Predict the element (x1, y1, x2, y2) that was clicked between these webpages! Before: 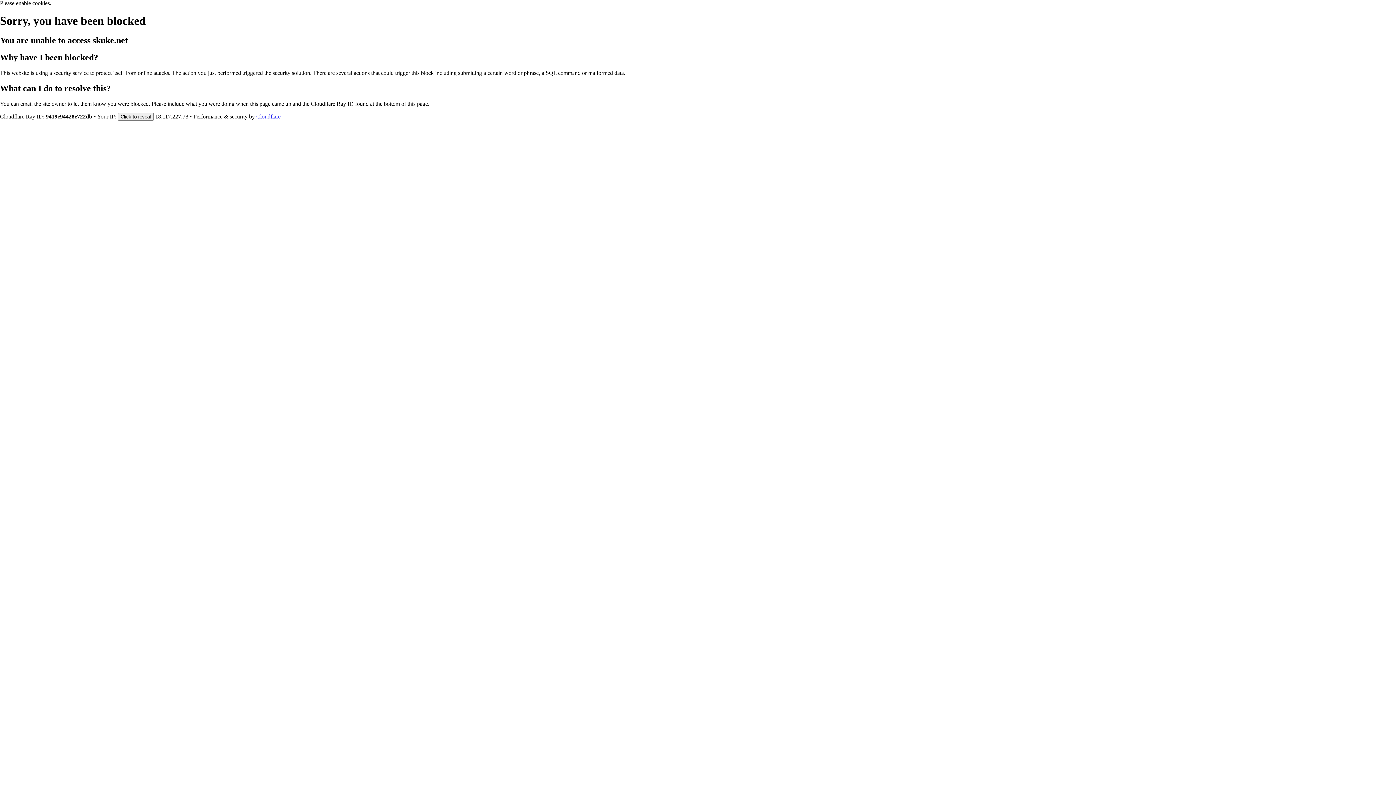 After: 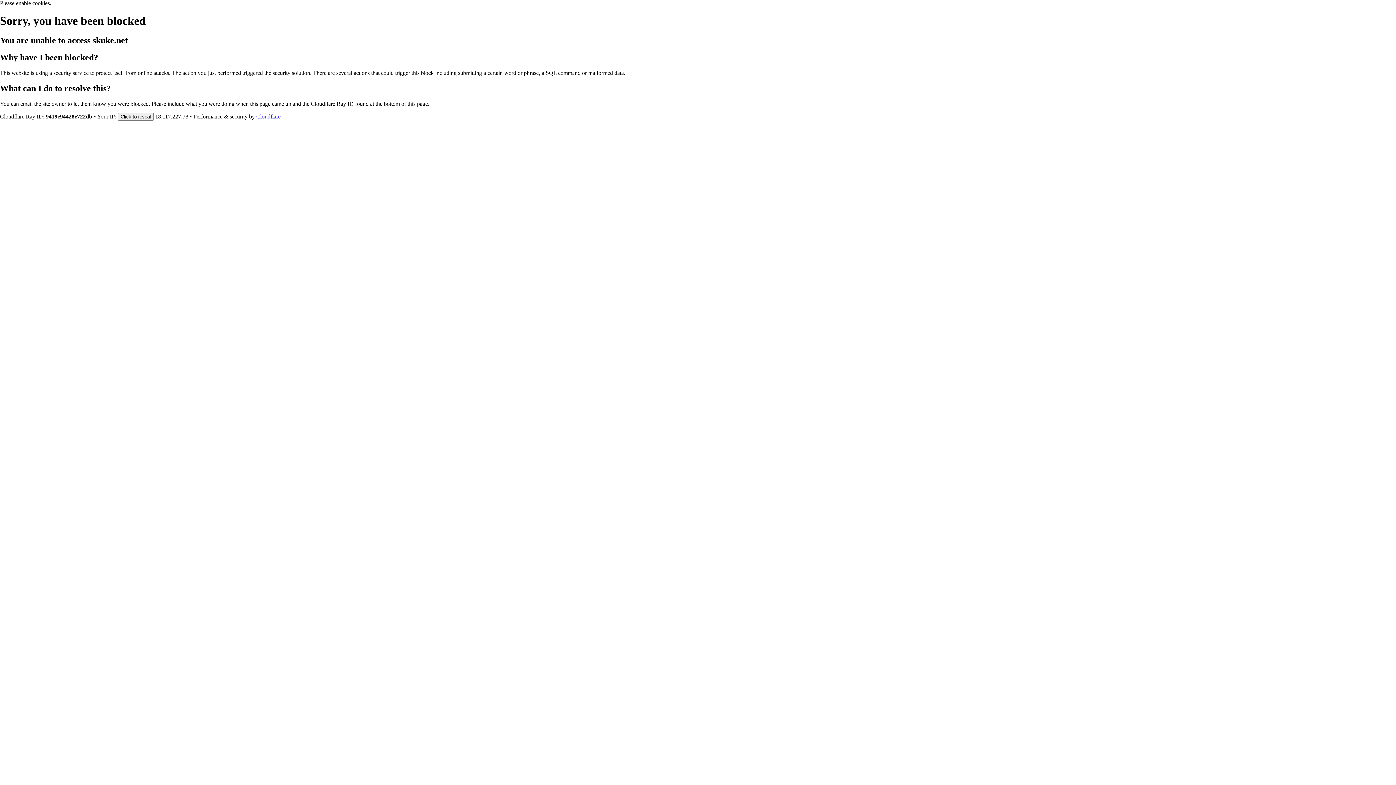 Action: label: Cloudflare bbox: (256, 113, 280, 119)